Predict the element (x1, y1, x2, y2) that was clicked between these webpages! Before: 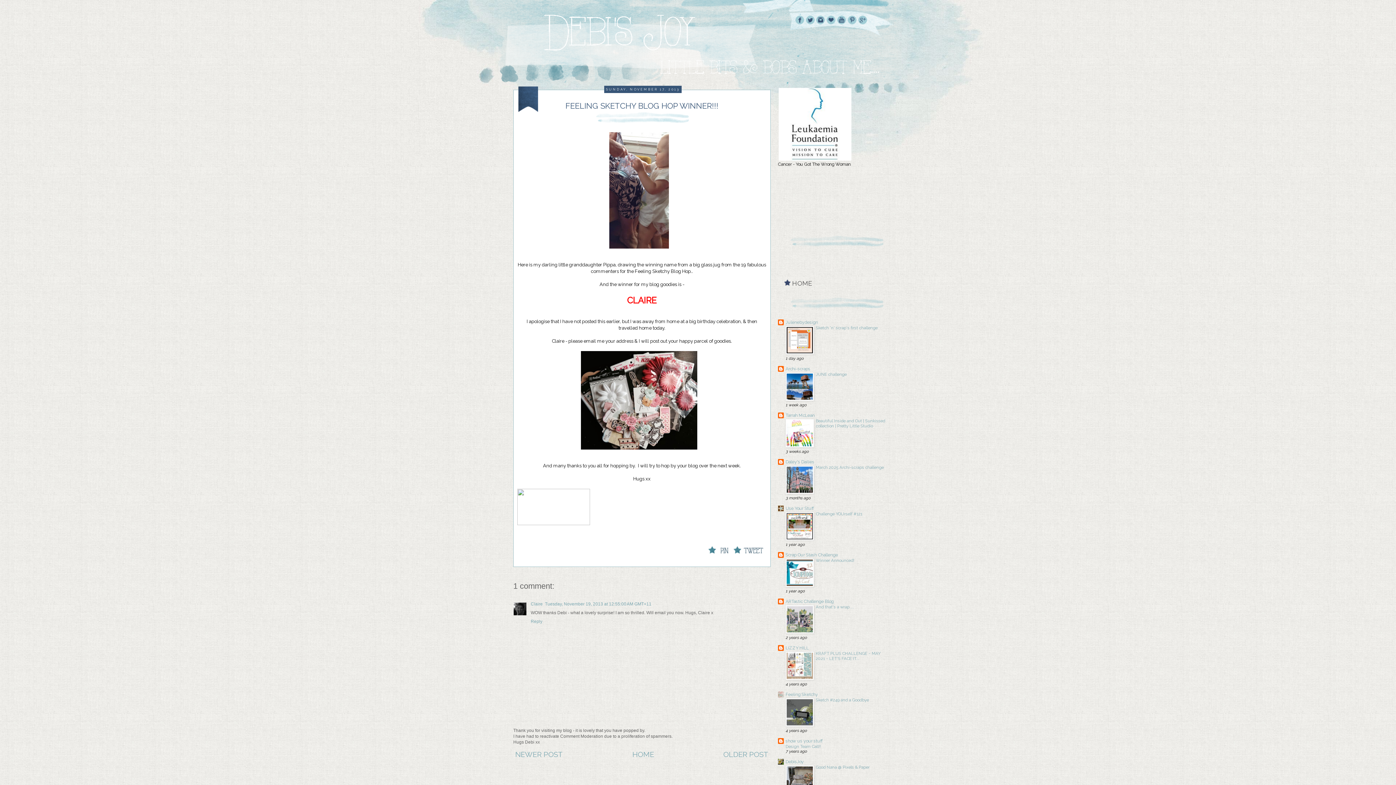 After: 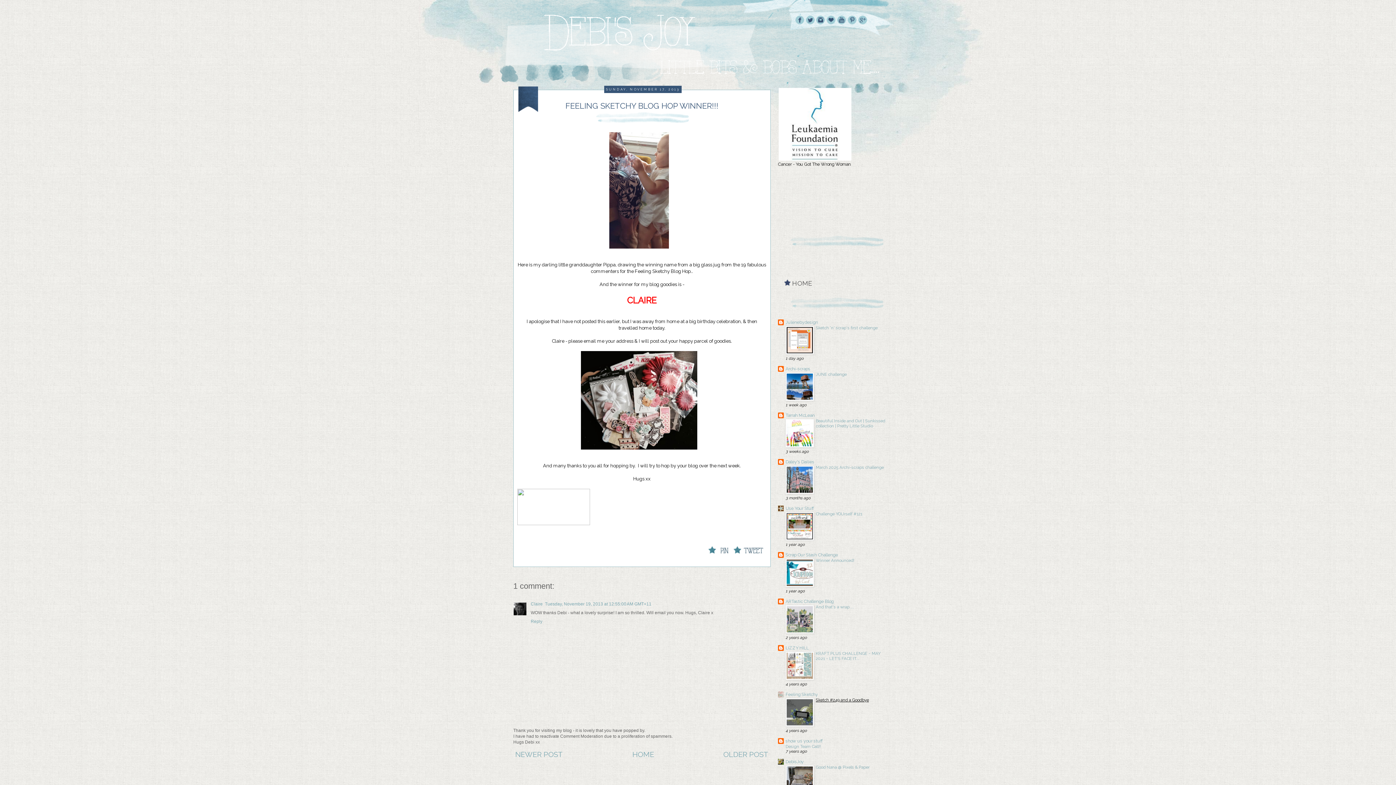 Action: label: Sketch #249 and a Goodbye bbox: (816, 697, 869, 702)